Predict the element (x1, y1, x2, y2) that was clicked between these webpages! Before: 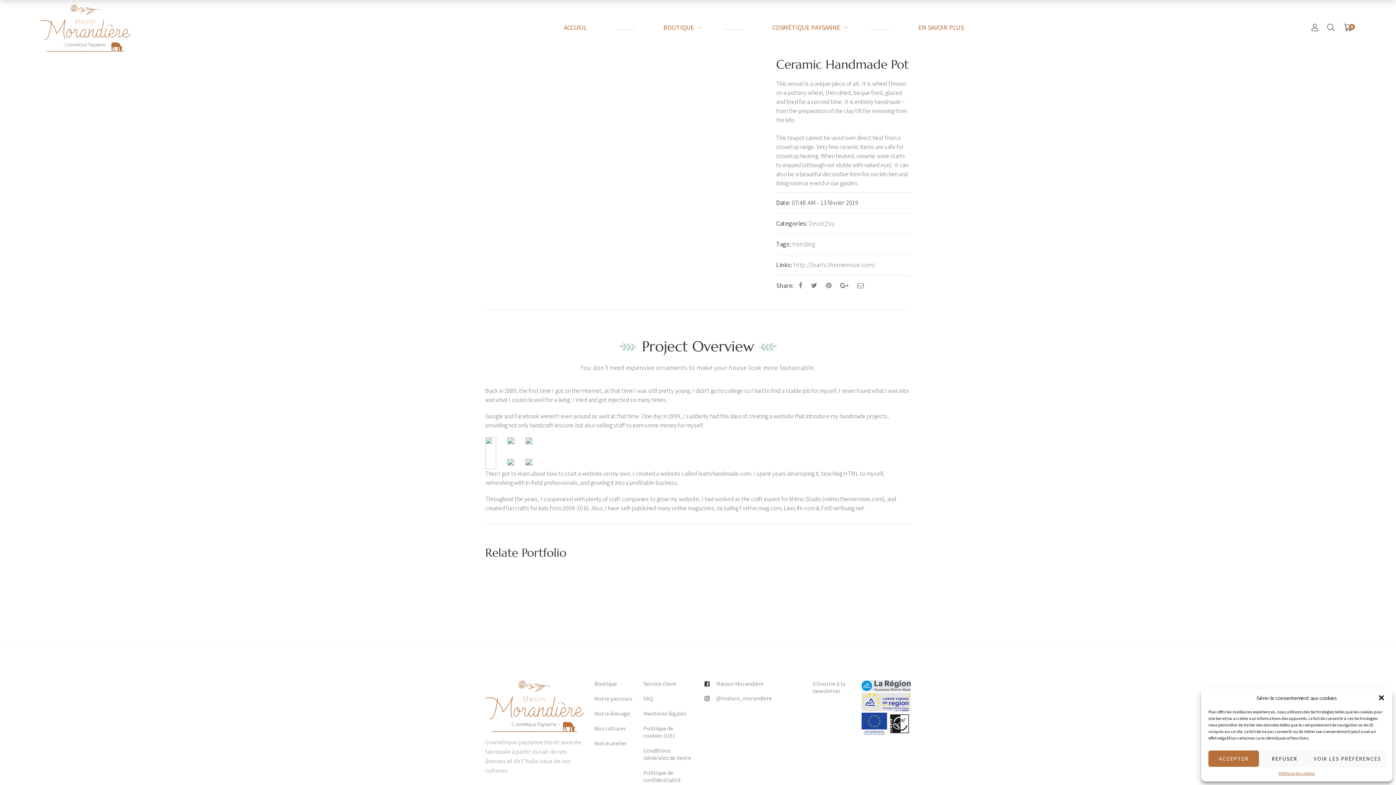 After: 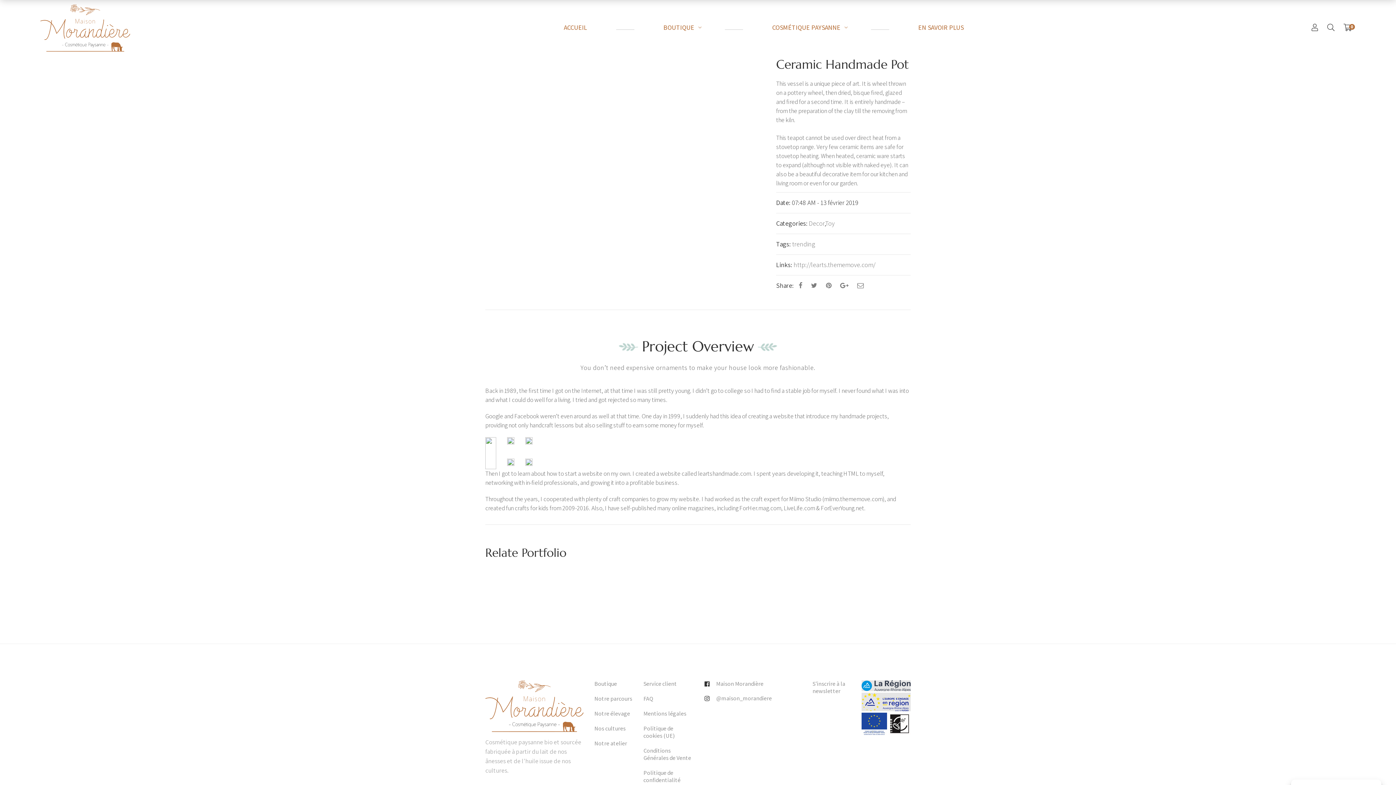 Action: bbox: (1208, 750, 1259, 767) label: ACCEPTER